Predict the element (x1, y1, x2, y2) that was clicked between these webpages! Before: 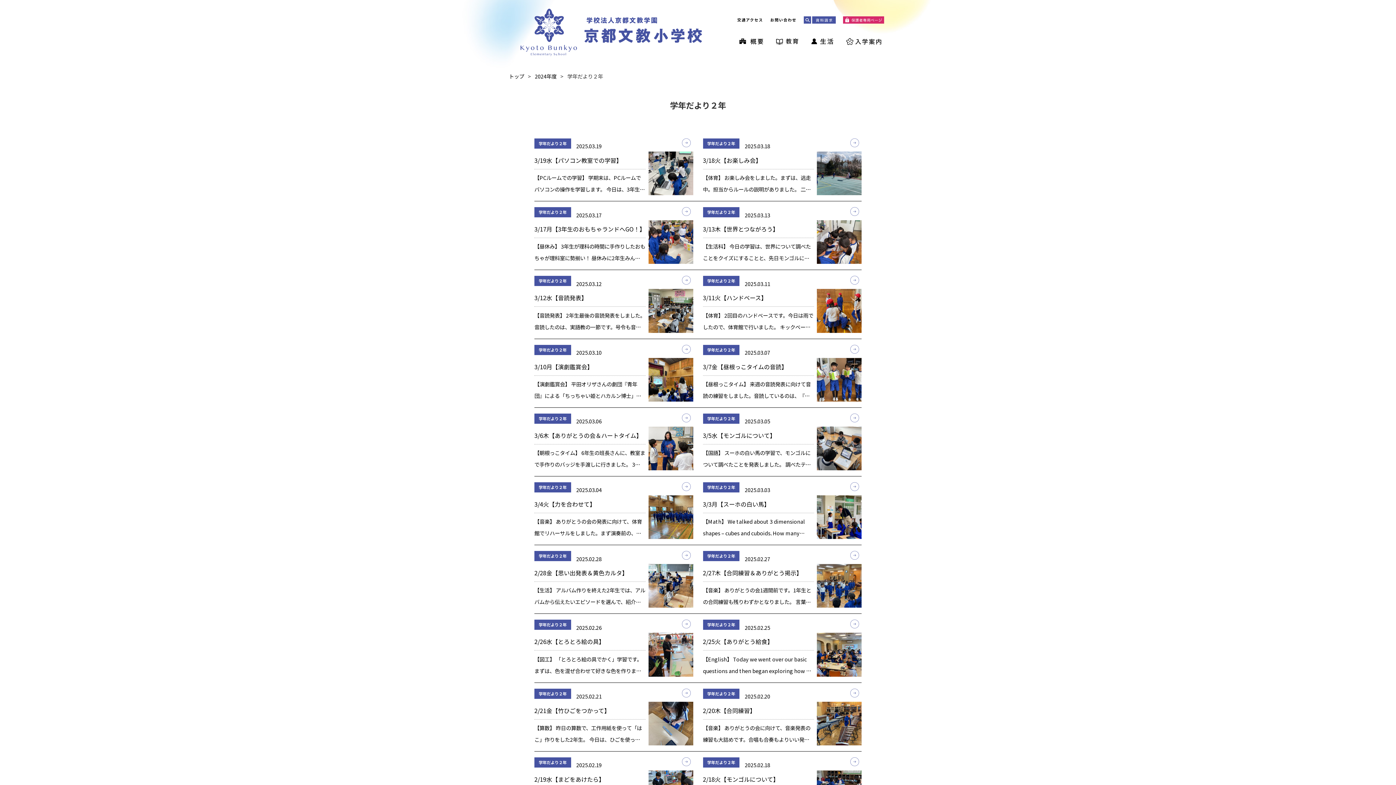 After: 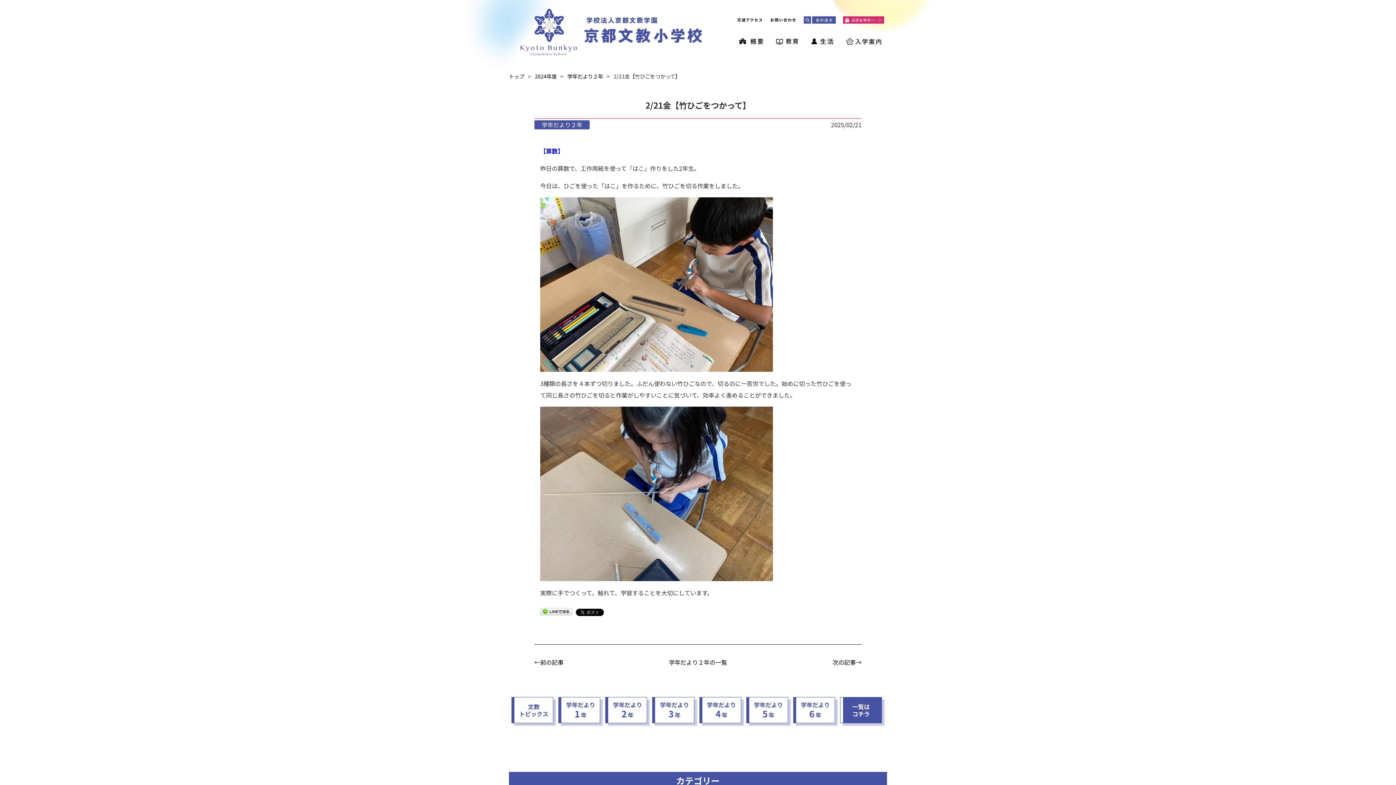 Action: bbox: (534, 688, 693, 745) label: 学年だより２年
2025.02.21
2/21金【竹ひごをつかって】

【算数】 昨日の算数で、工作用紙を使って「はこ」作りをした2年生。 今日は、ひごを使った「はこ」を作るために、竹ひごを切る作業をしました。 3種類の長さを４本ずつ切りました。ふだん使わない竹ひごなので、切るのに一苦労でし […]